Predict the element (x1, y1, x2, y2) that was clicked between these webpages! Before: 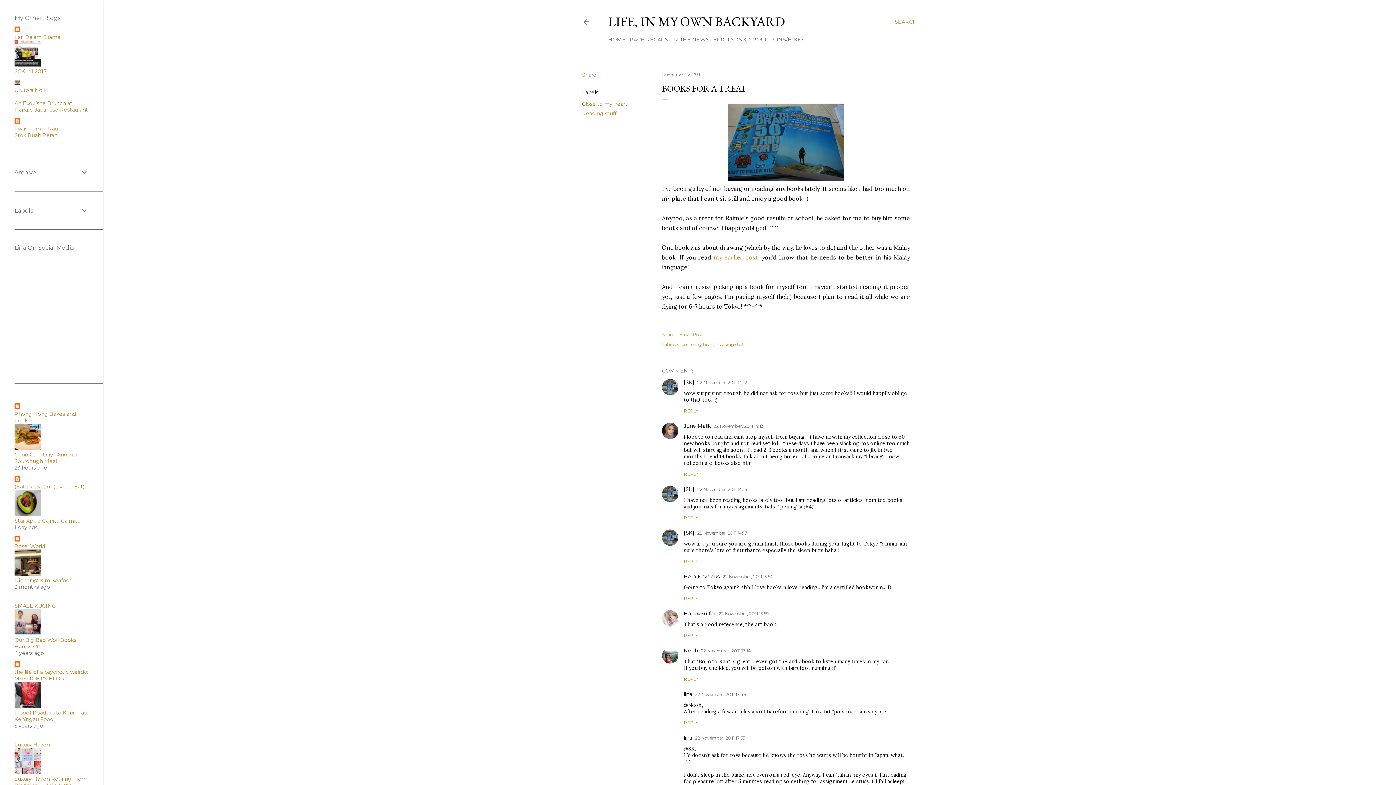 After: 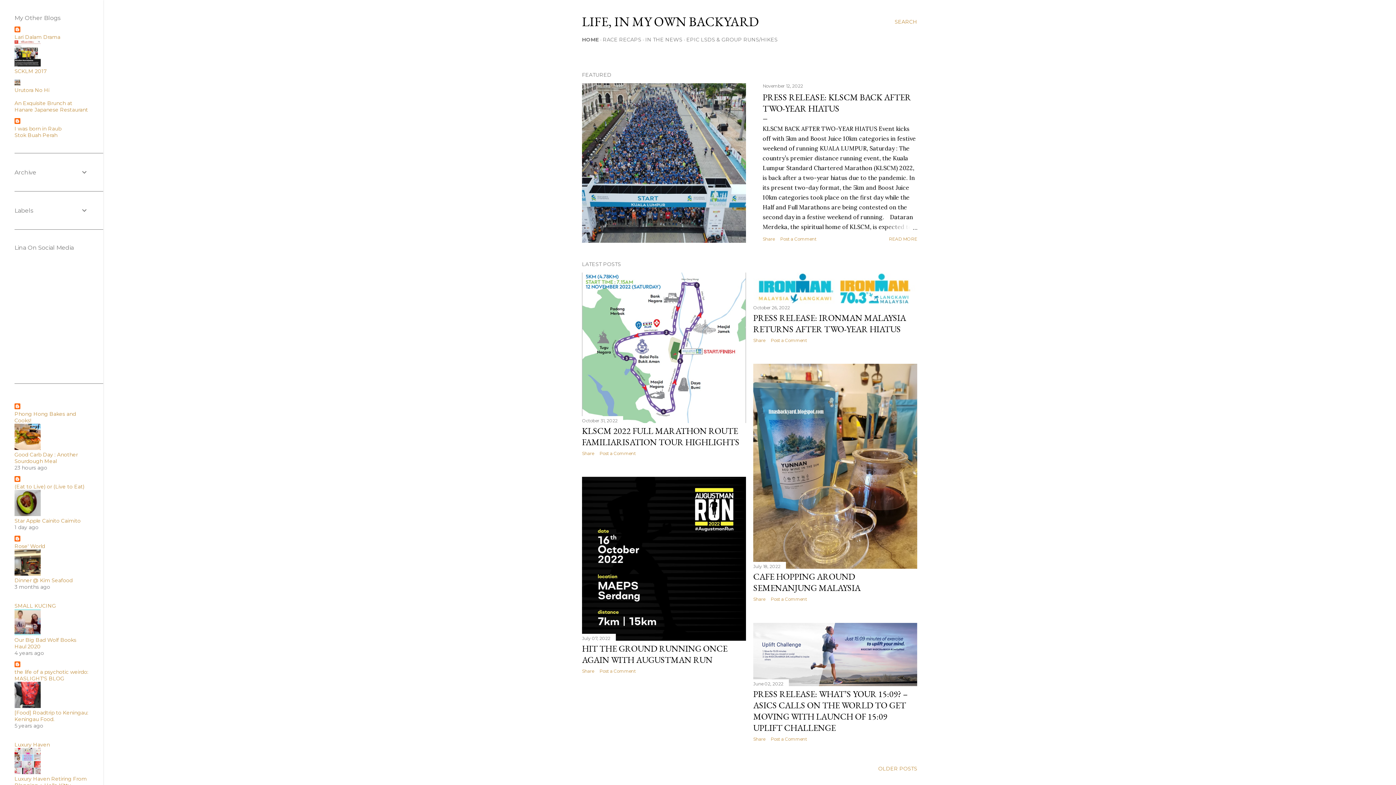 Action: label: lina bbox: (684, 691, 692, 697)